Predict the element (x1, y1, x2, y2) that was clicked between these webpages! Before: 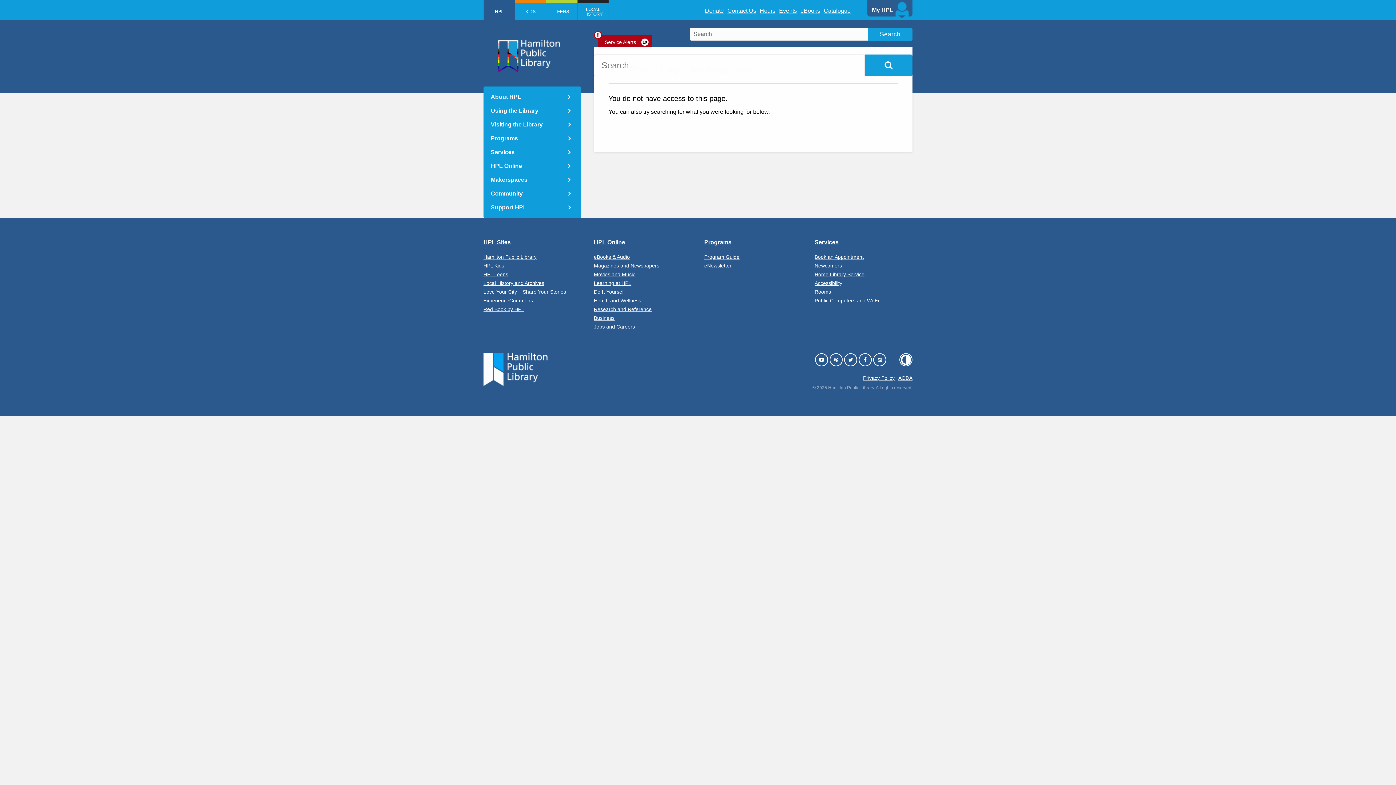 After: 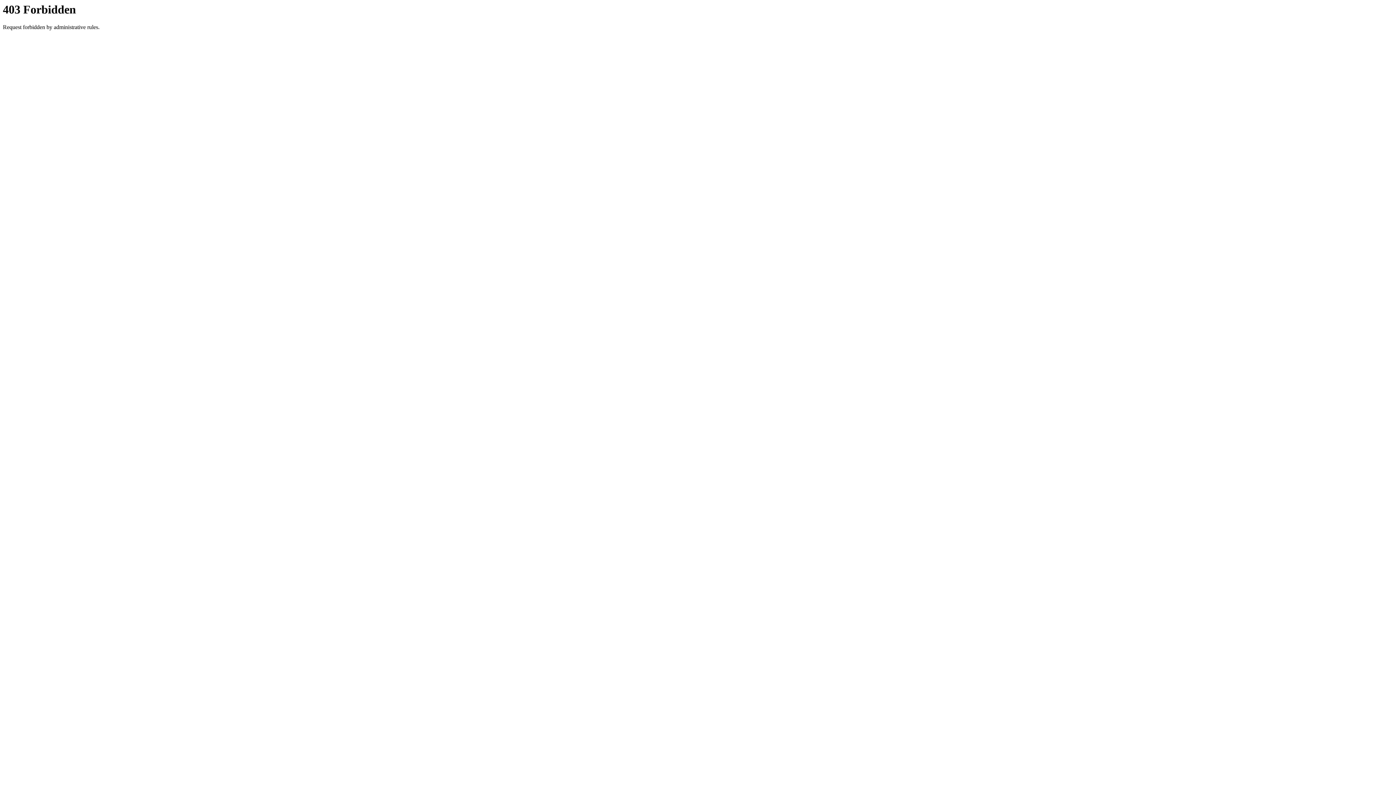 Action: label: Catalogue bbox: (824, 7, 850, 13)